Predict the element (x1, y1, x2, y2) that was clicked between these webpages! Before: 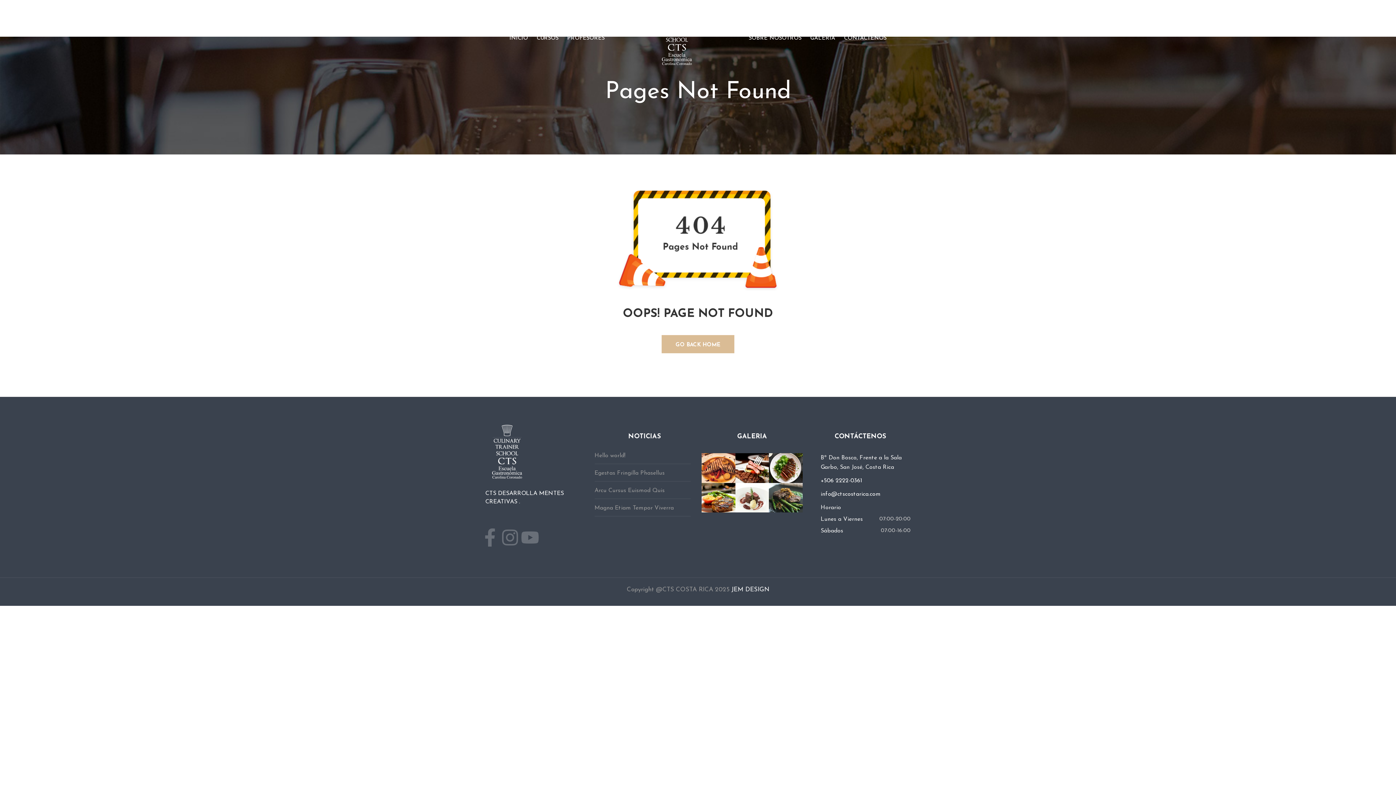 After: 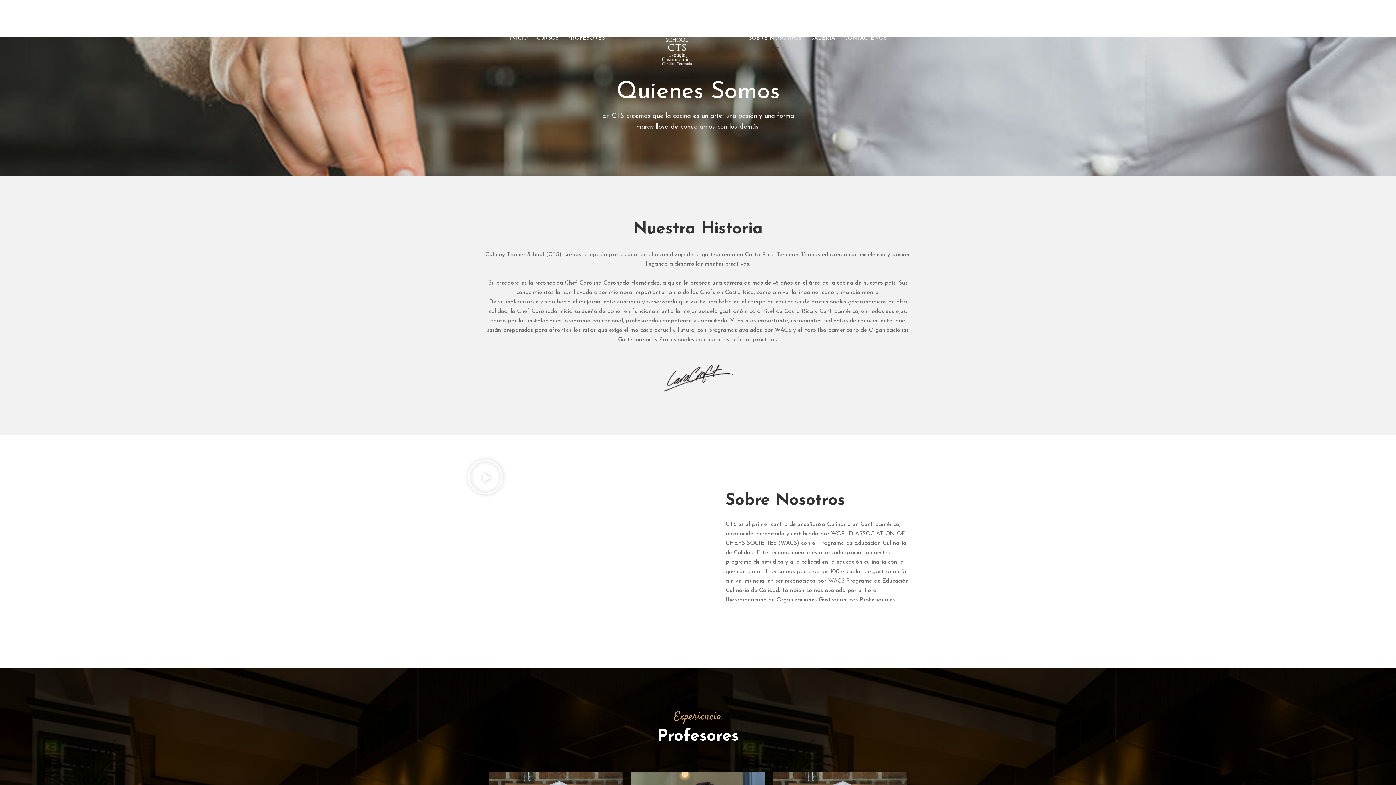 Action: bbox: (744, 33, 806, 50) label: SOBRE NOSOTROS